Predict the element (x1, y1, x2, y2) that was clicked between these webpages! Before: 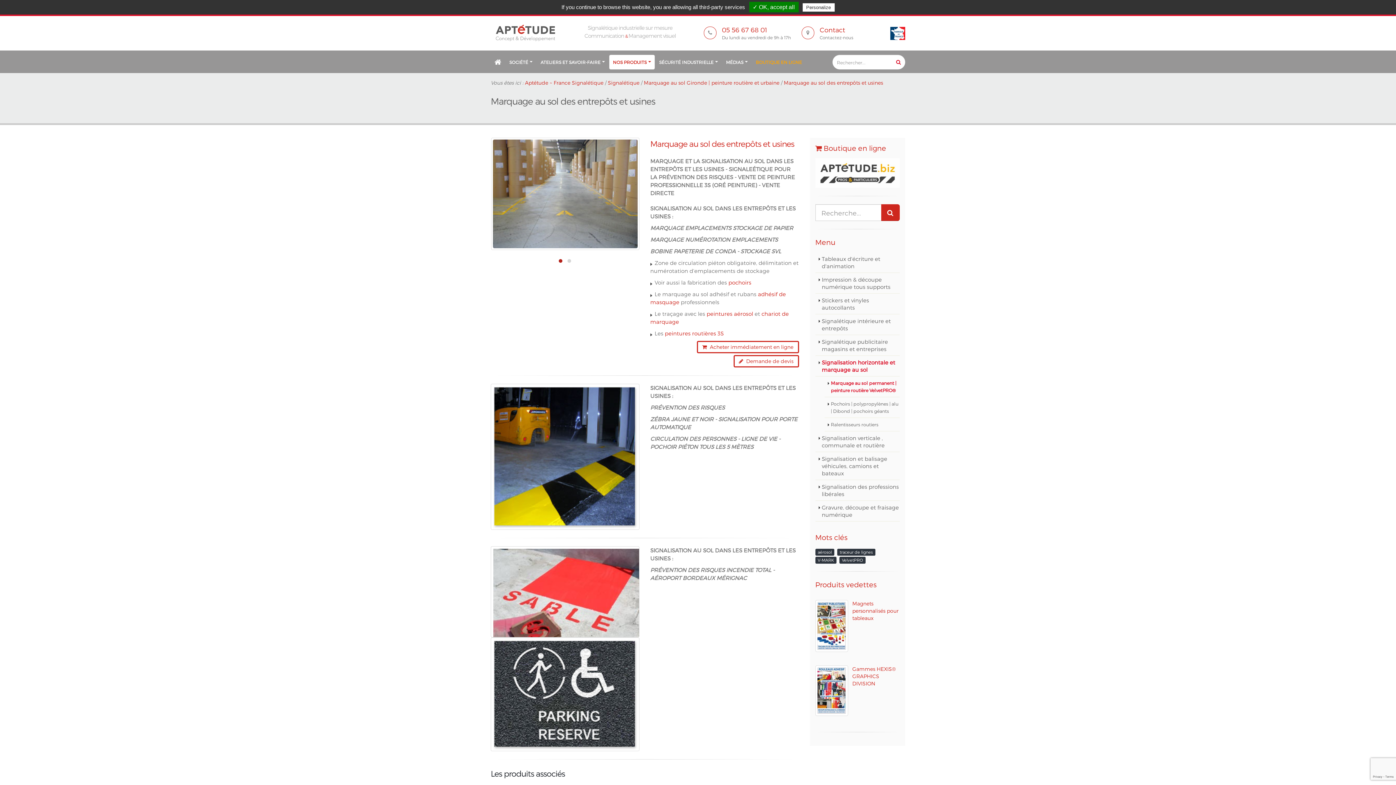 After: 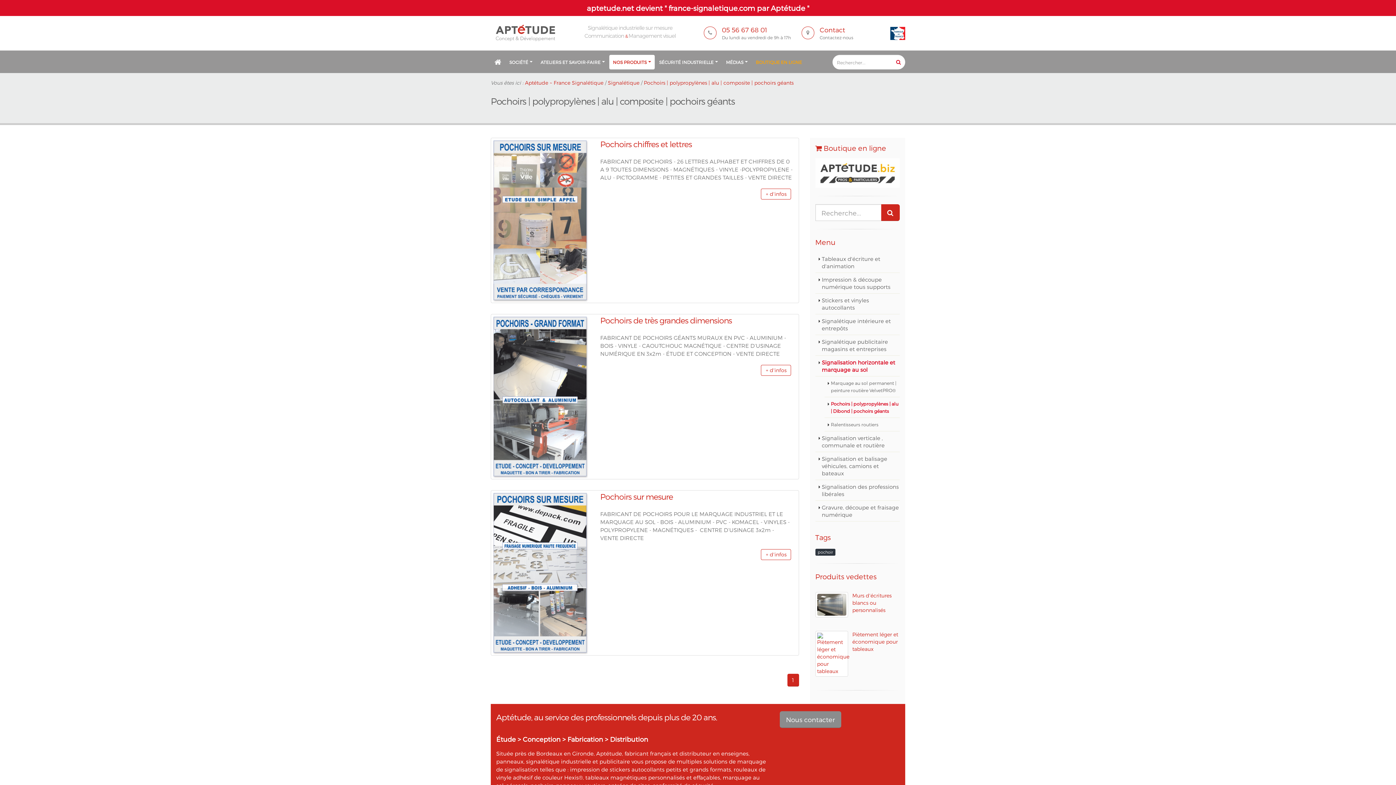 Action: label: pochoirs bbox: (728, 279, 751, 285)